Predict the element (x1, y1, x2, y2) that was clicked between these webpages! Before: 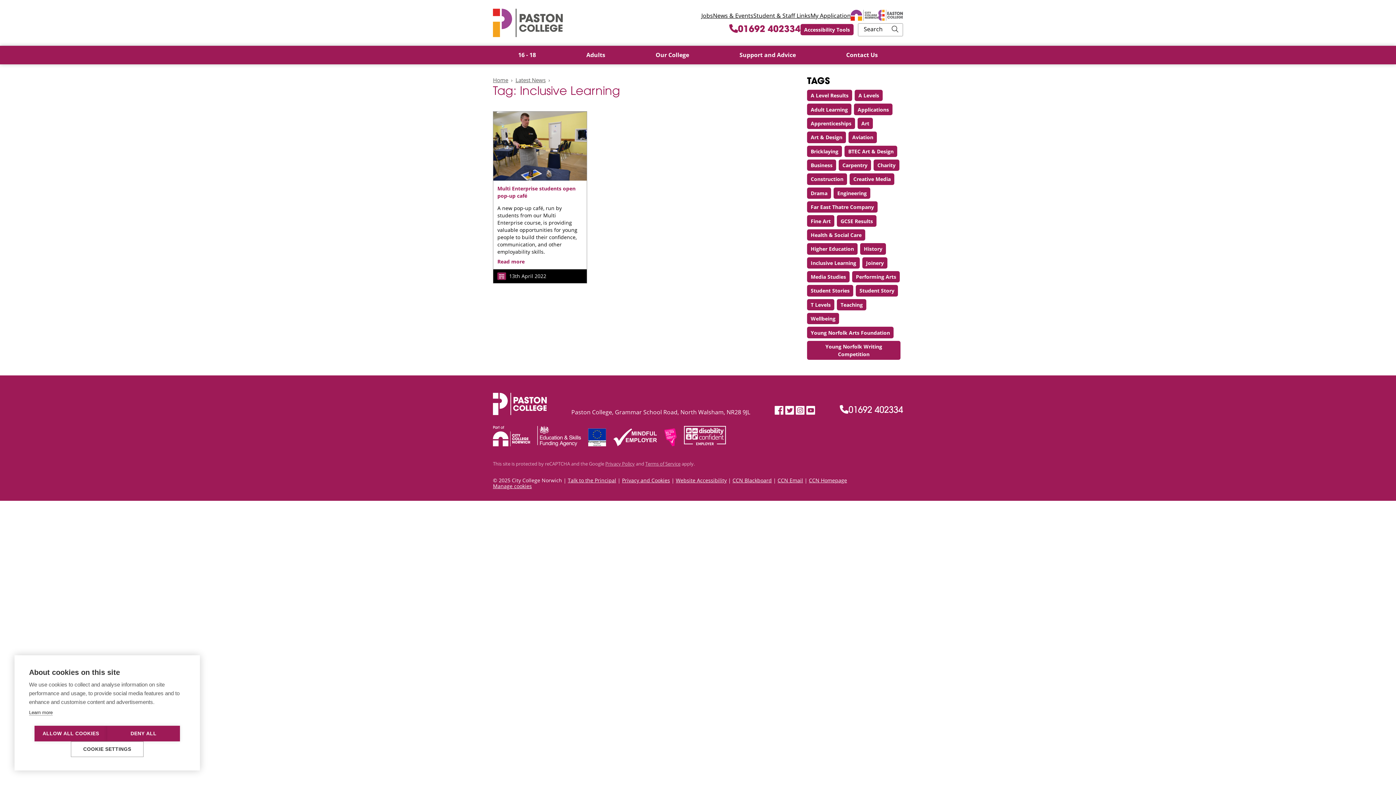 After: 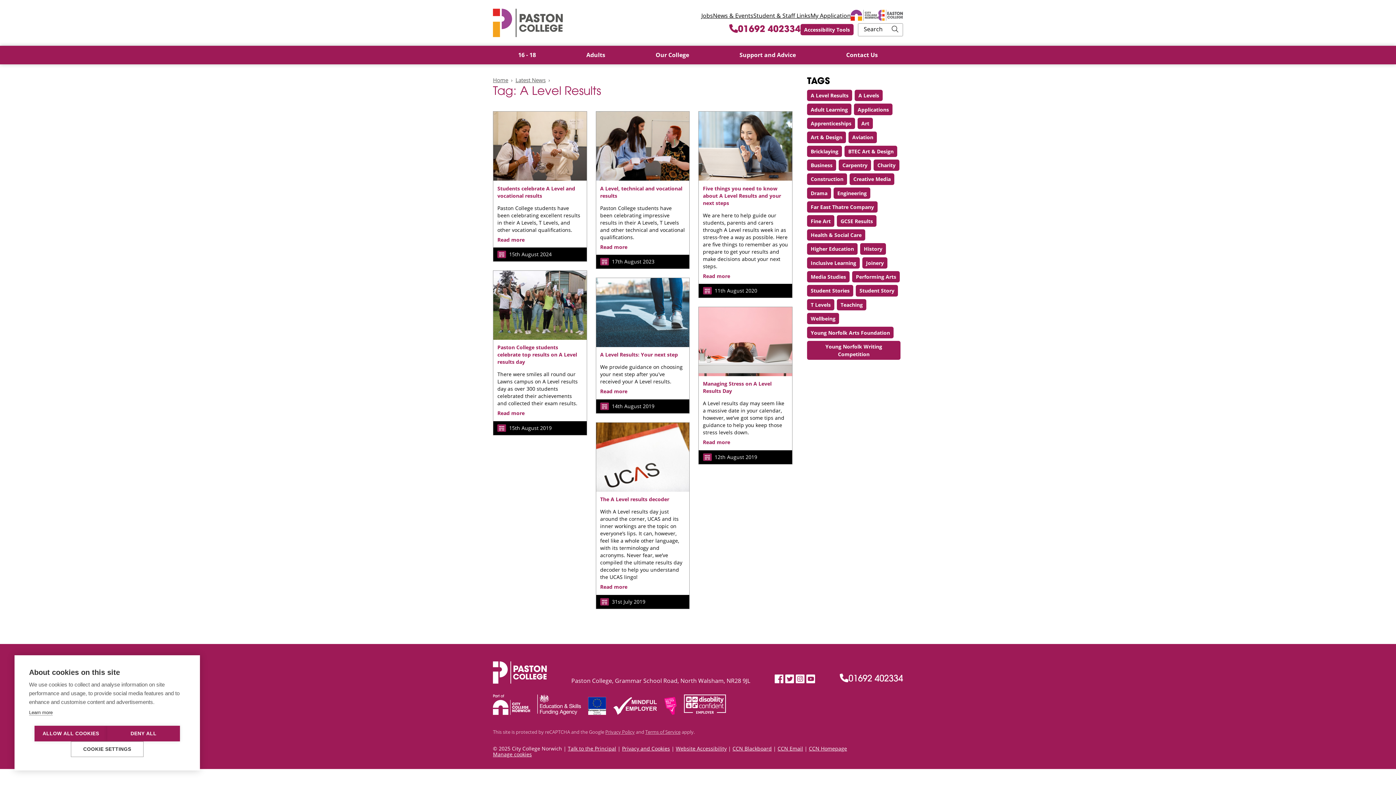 Action: label: A Level Results bbox: (807, 89, 852, 101)